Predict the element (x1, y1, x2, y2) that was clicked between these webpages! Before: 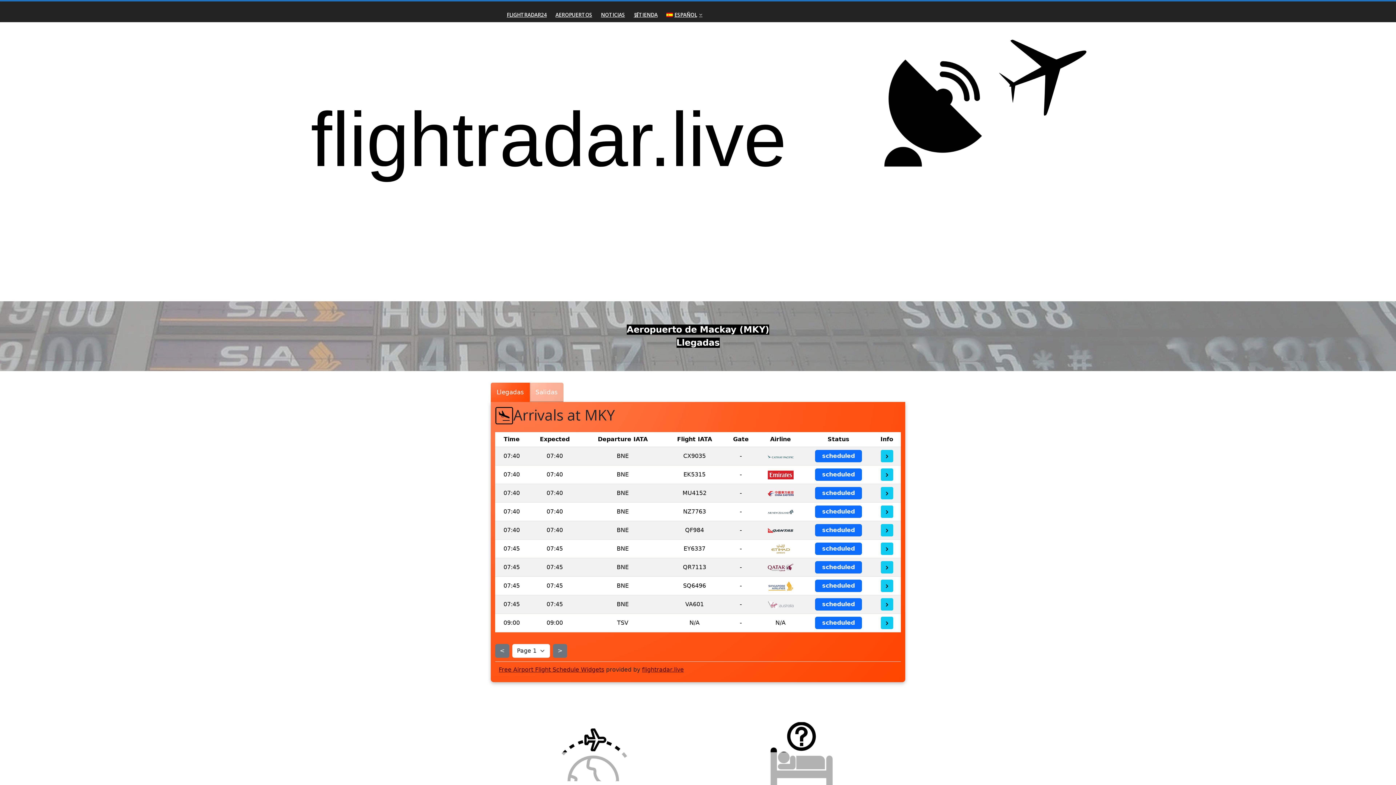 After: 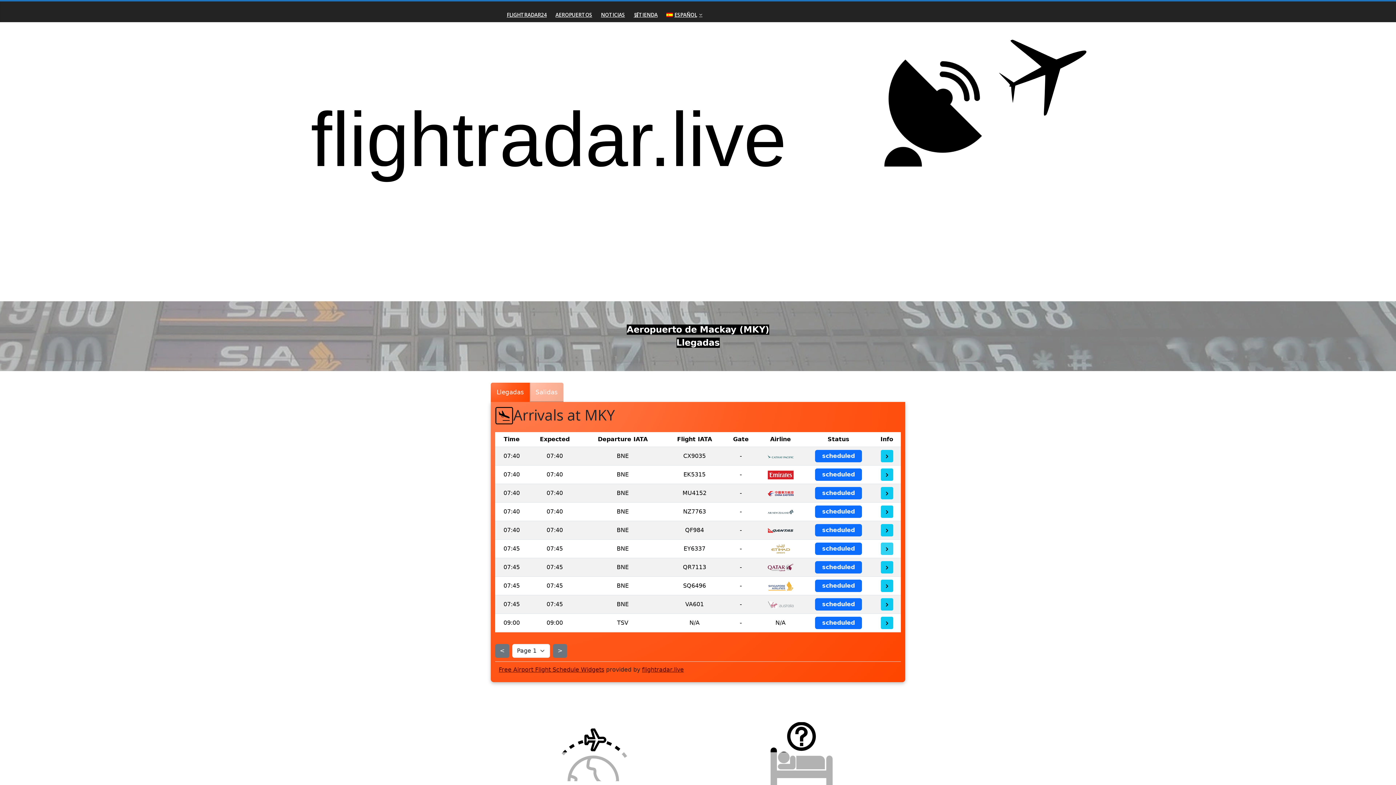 Action: bbox: (880, 543, 893, 555)